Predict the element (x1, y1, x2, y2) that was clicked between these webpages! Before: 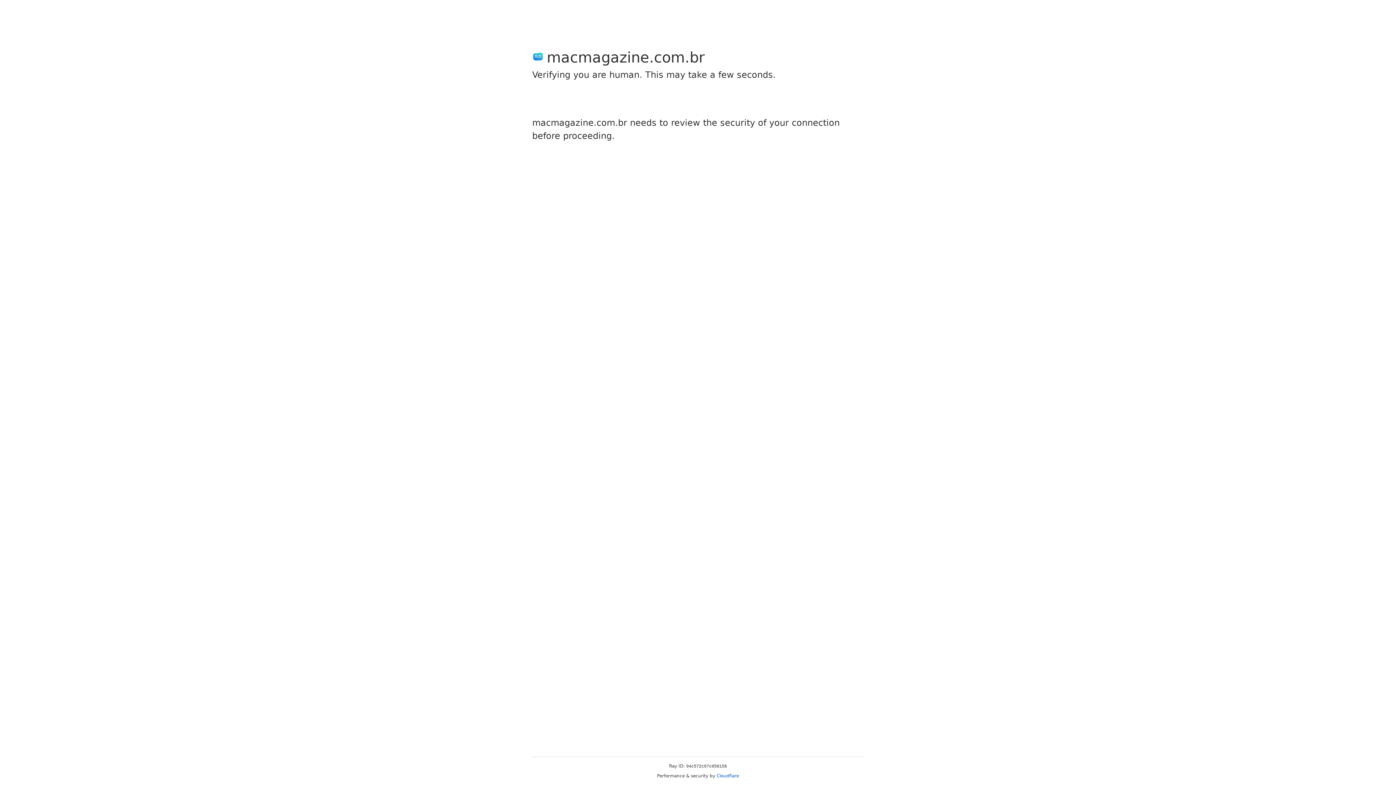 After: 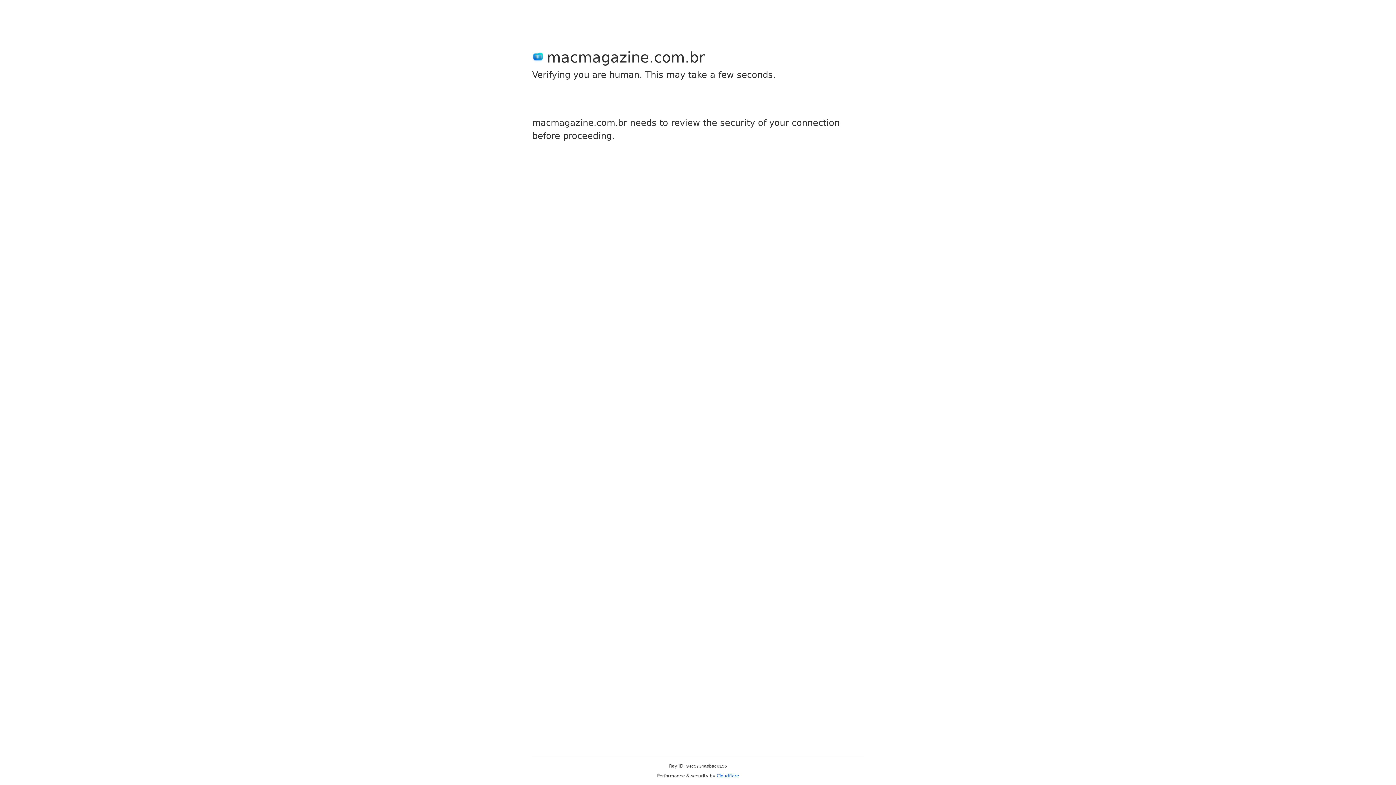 Action: bbox: (716, 773, 739, 778) label: Cloudflare